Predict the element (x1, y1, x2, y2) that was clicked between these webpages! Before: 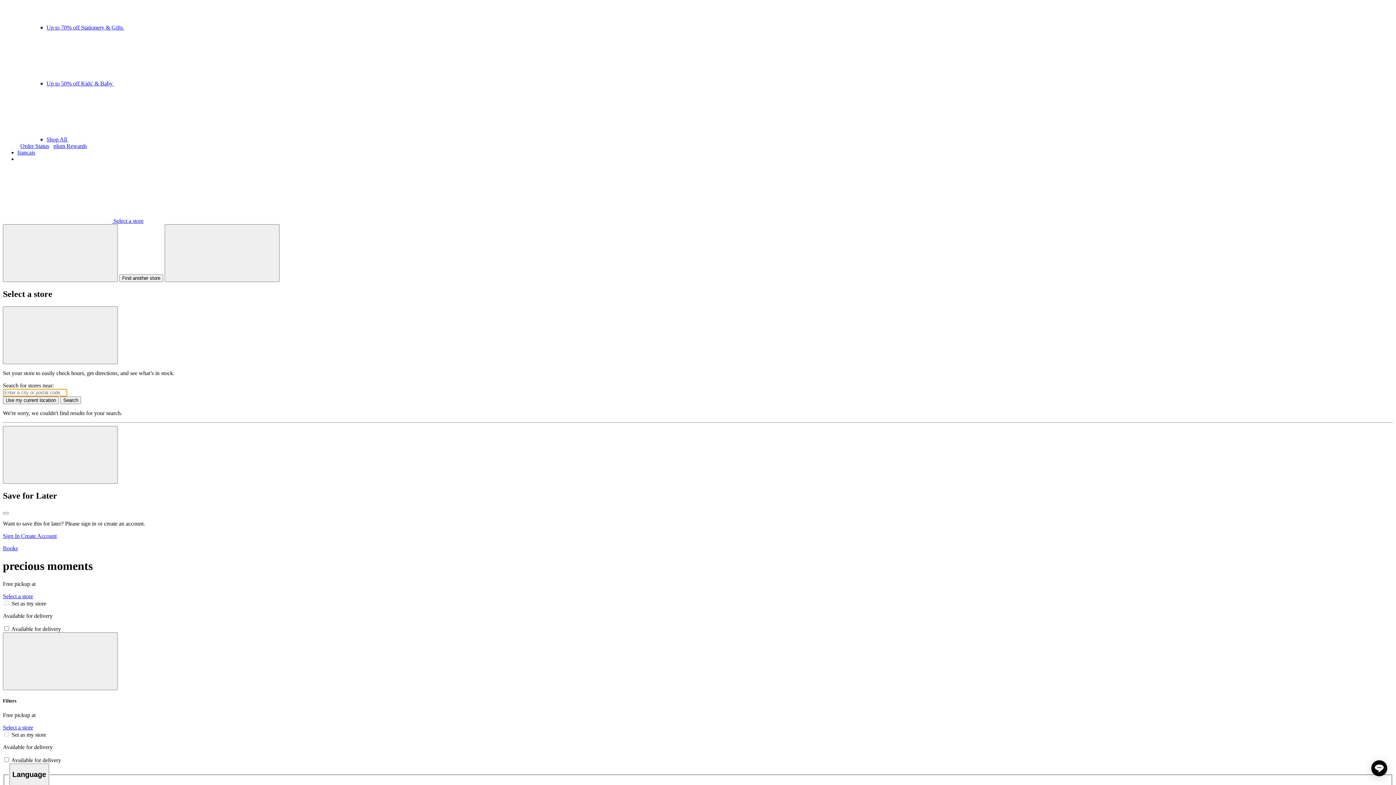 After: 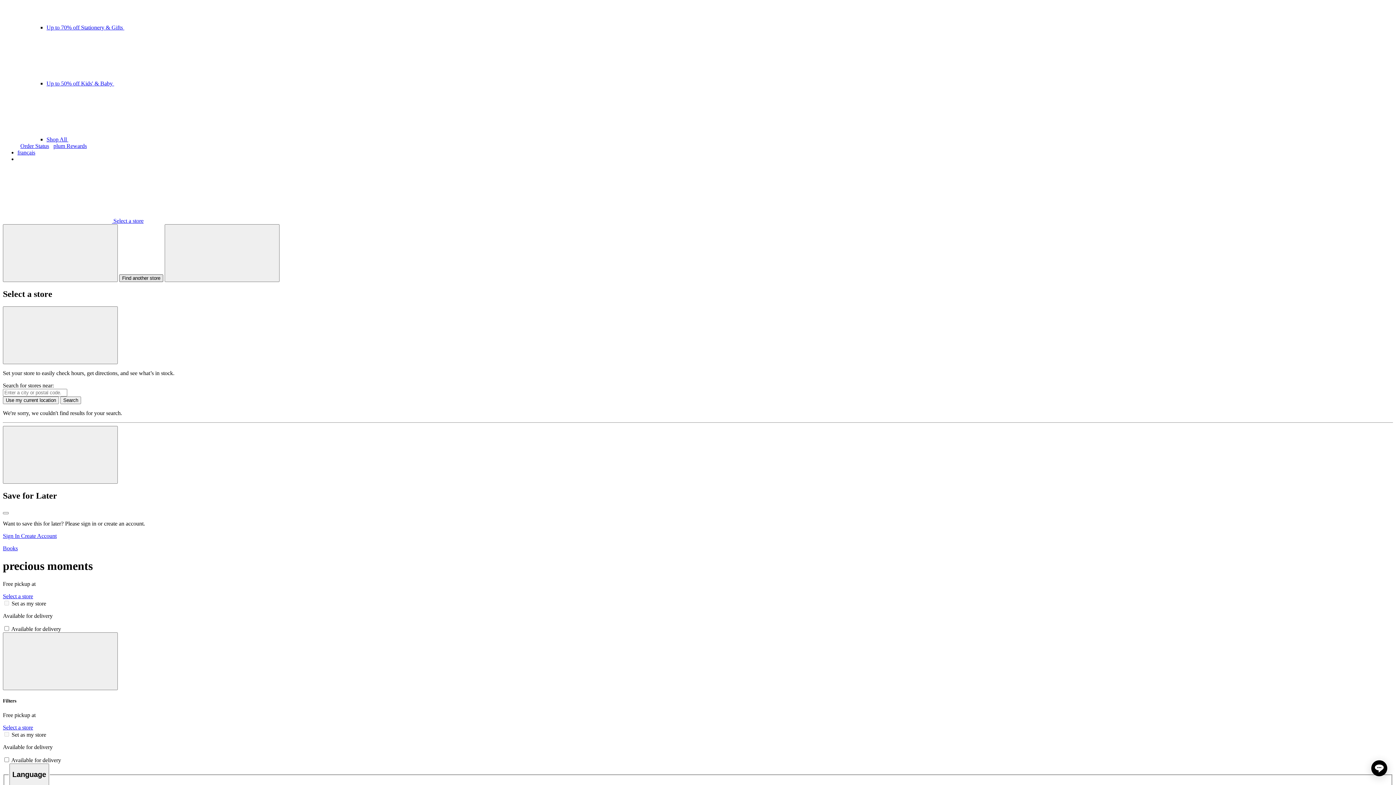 Action: label: Find another store bbox: (119, 274, 163, 282)